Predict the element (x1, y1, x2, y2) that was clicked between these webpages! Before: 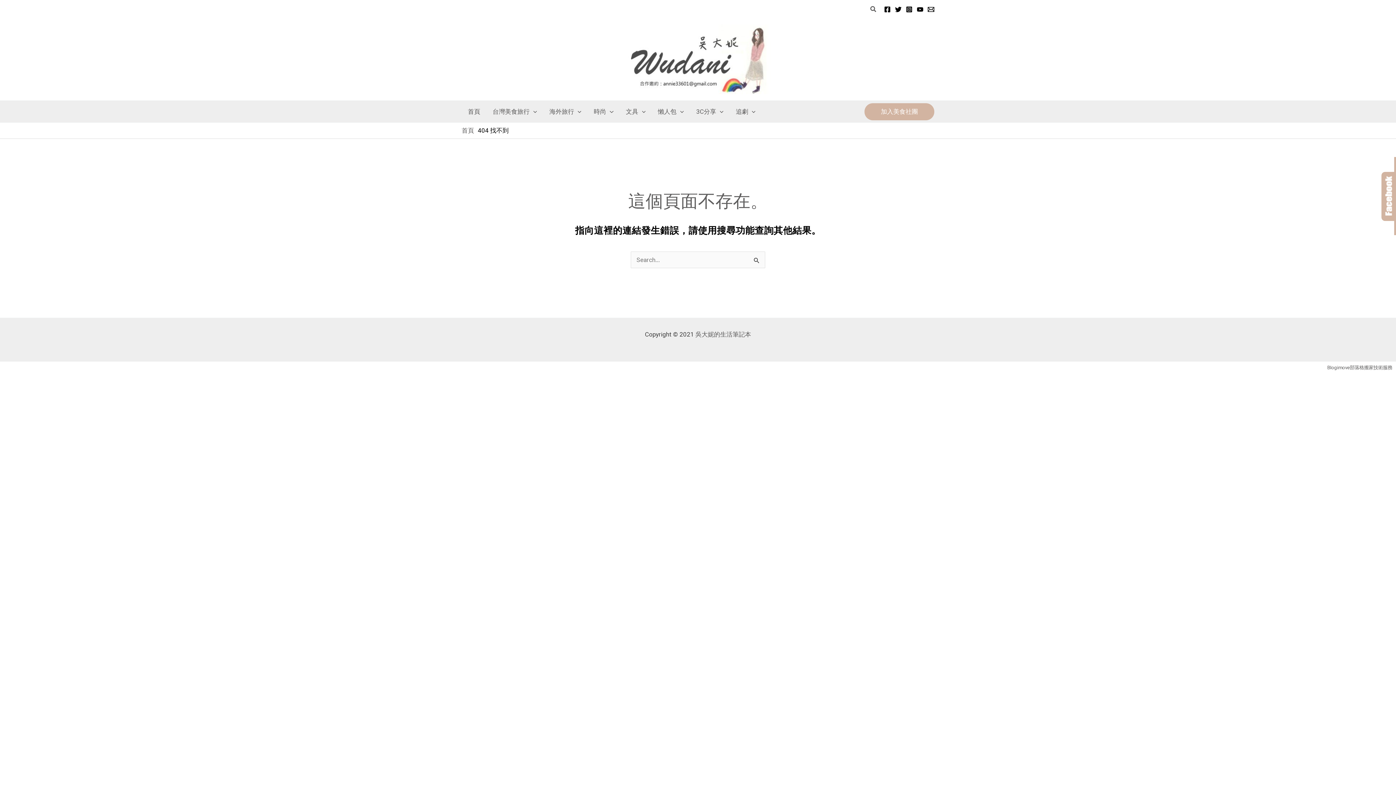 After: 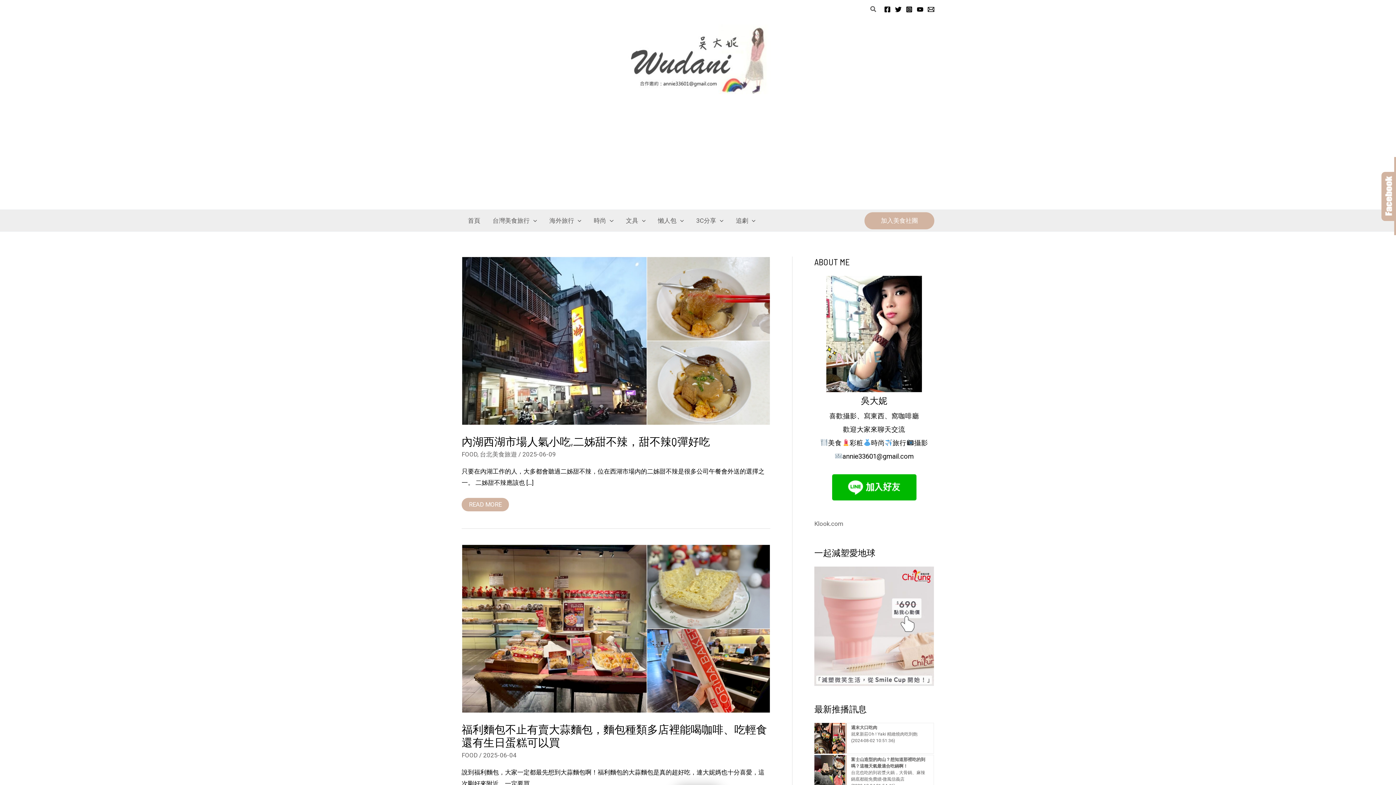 Action: bbox: (461, 100, 486, 122) label: 首頁